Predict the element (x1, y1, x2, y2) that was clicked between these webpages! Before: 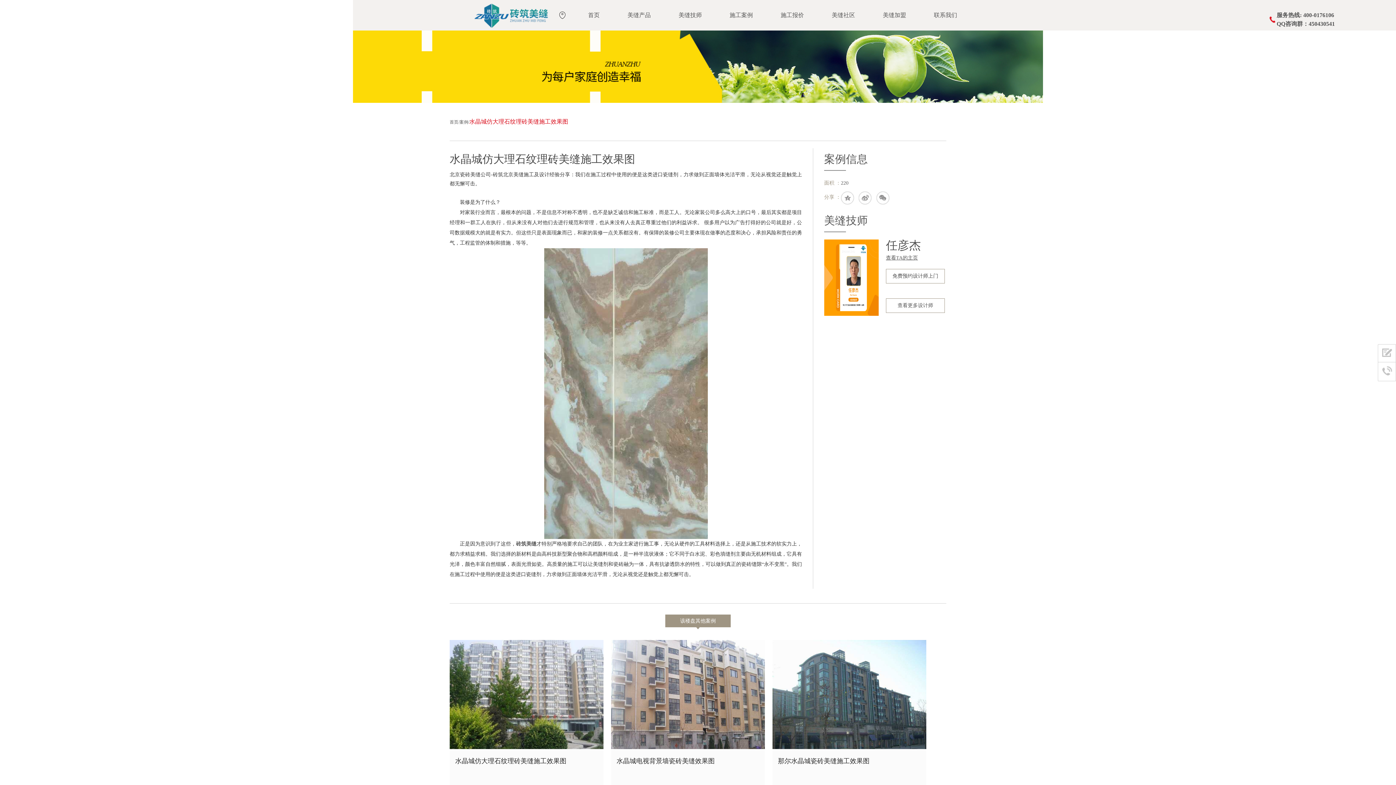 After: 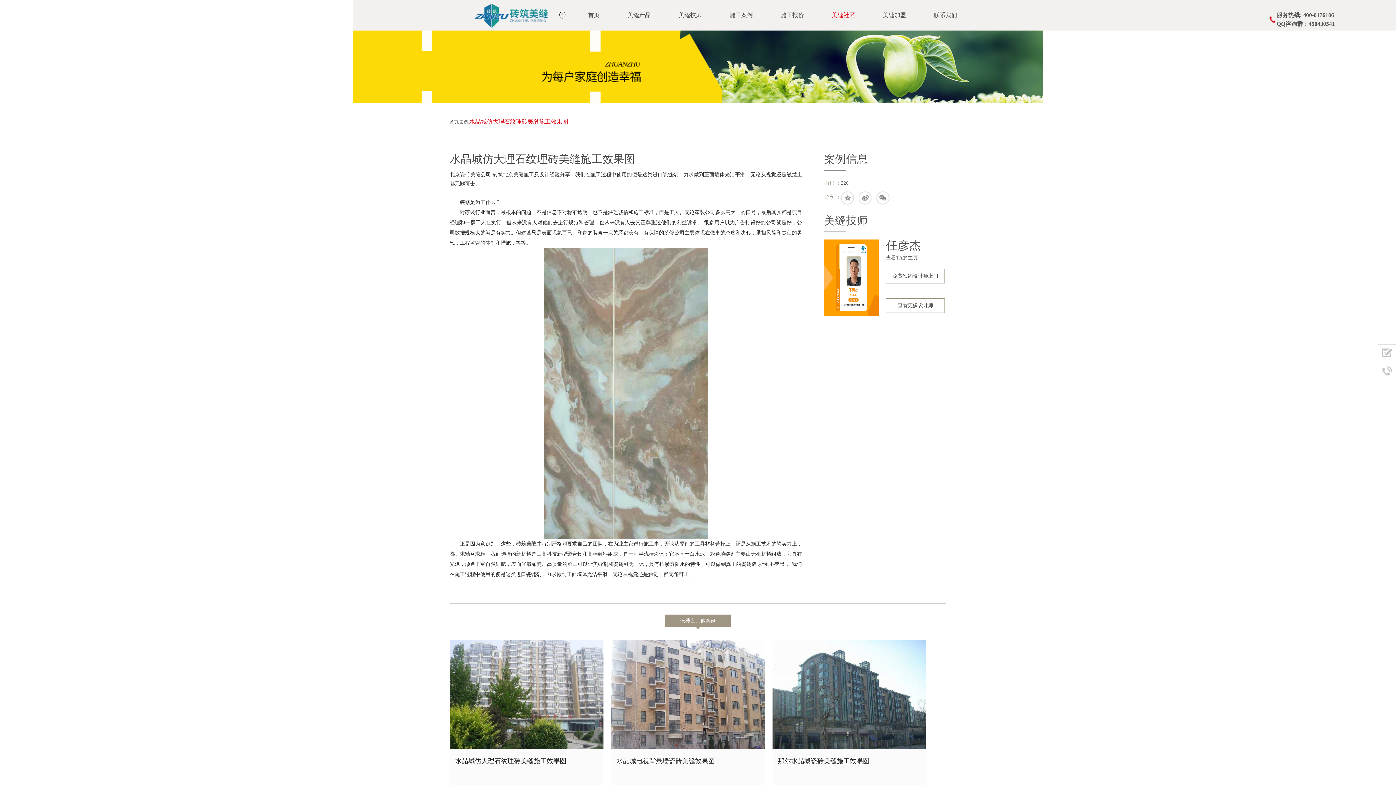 Action: bbox: (831, 12, 855, 18) label: 美缝社区